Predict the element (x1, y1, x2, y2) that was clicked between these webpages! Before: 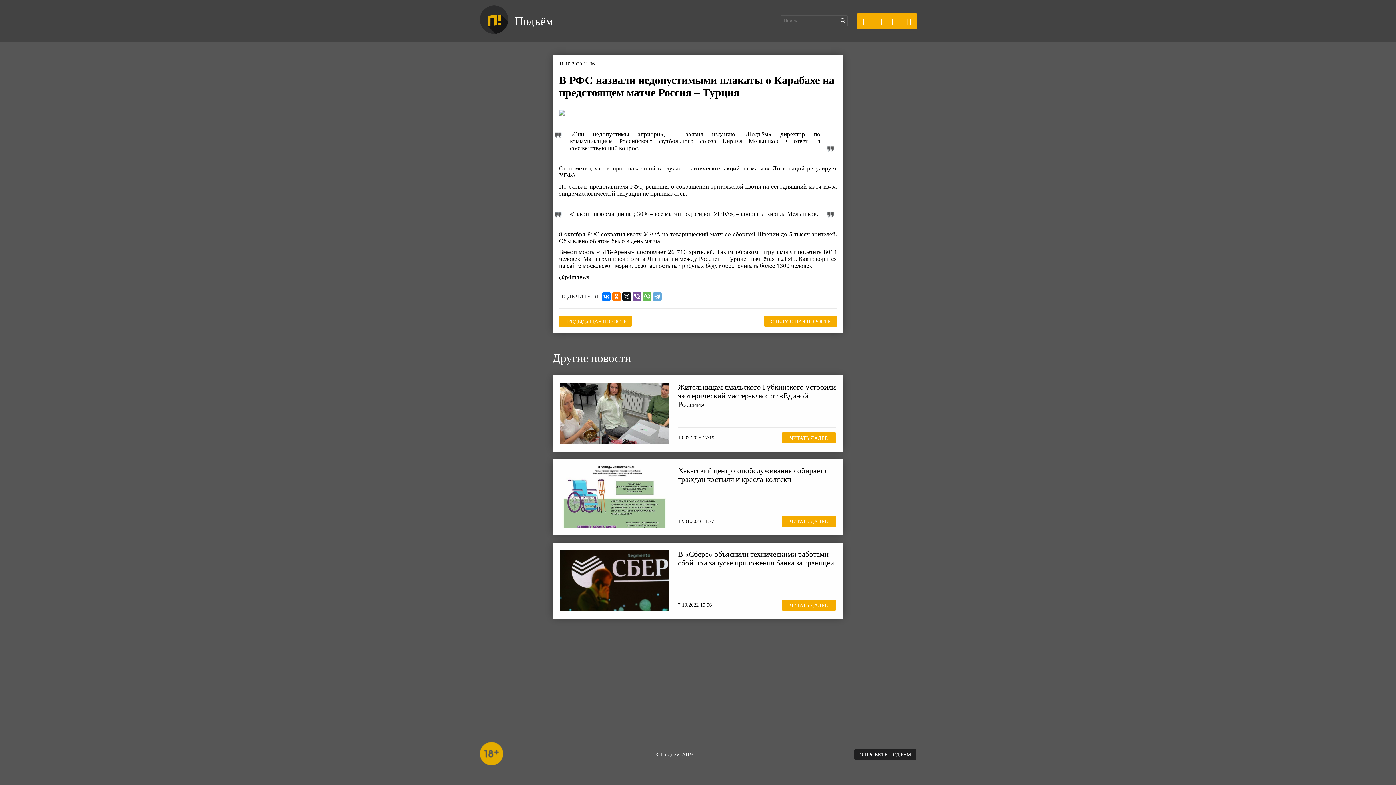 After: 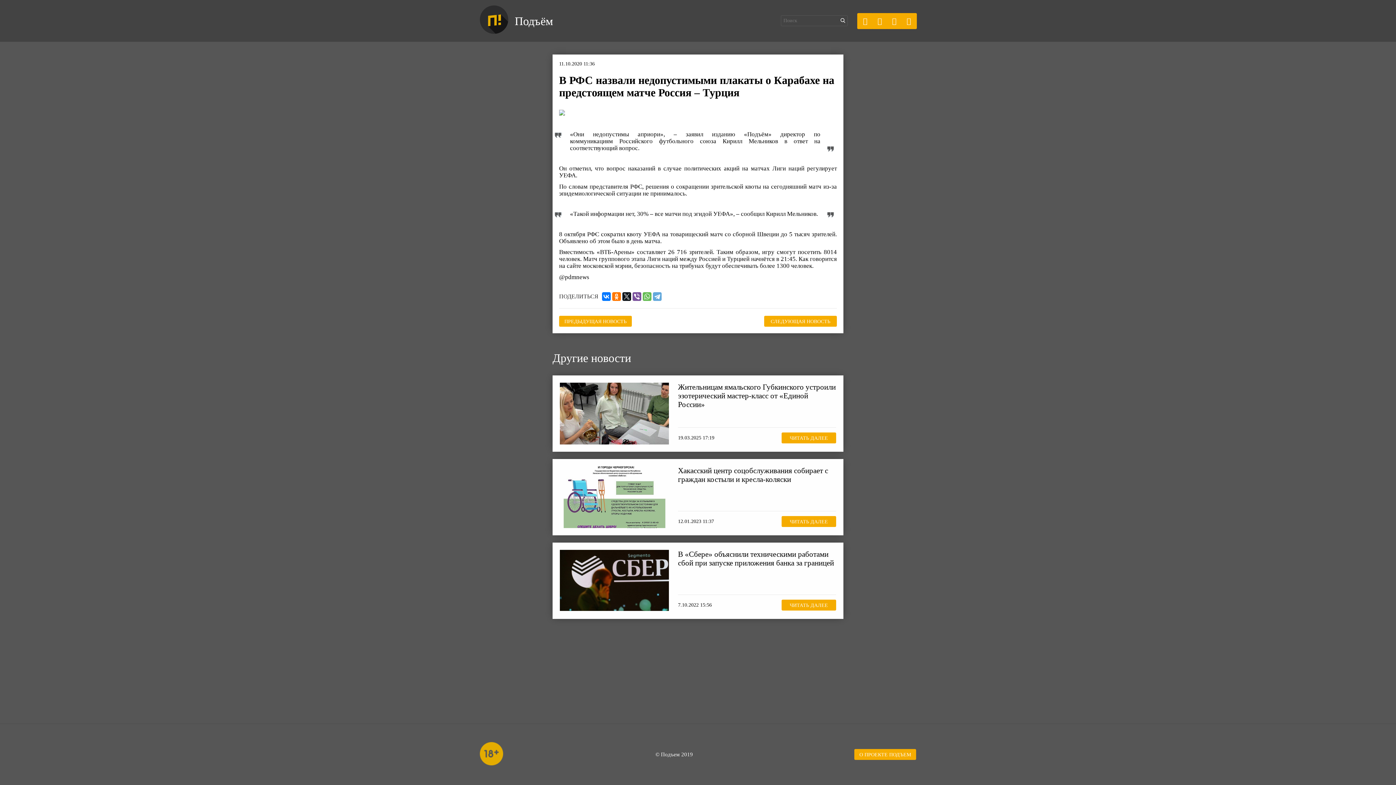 Action: label: О ПРОЕКТЕ ПОДЪЕМ bbox: (854, 749, 916, 760)